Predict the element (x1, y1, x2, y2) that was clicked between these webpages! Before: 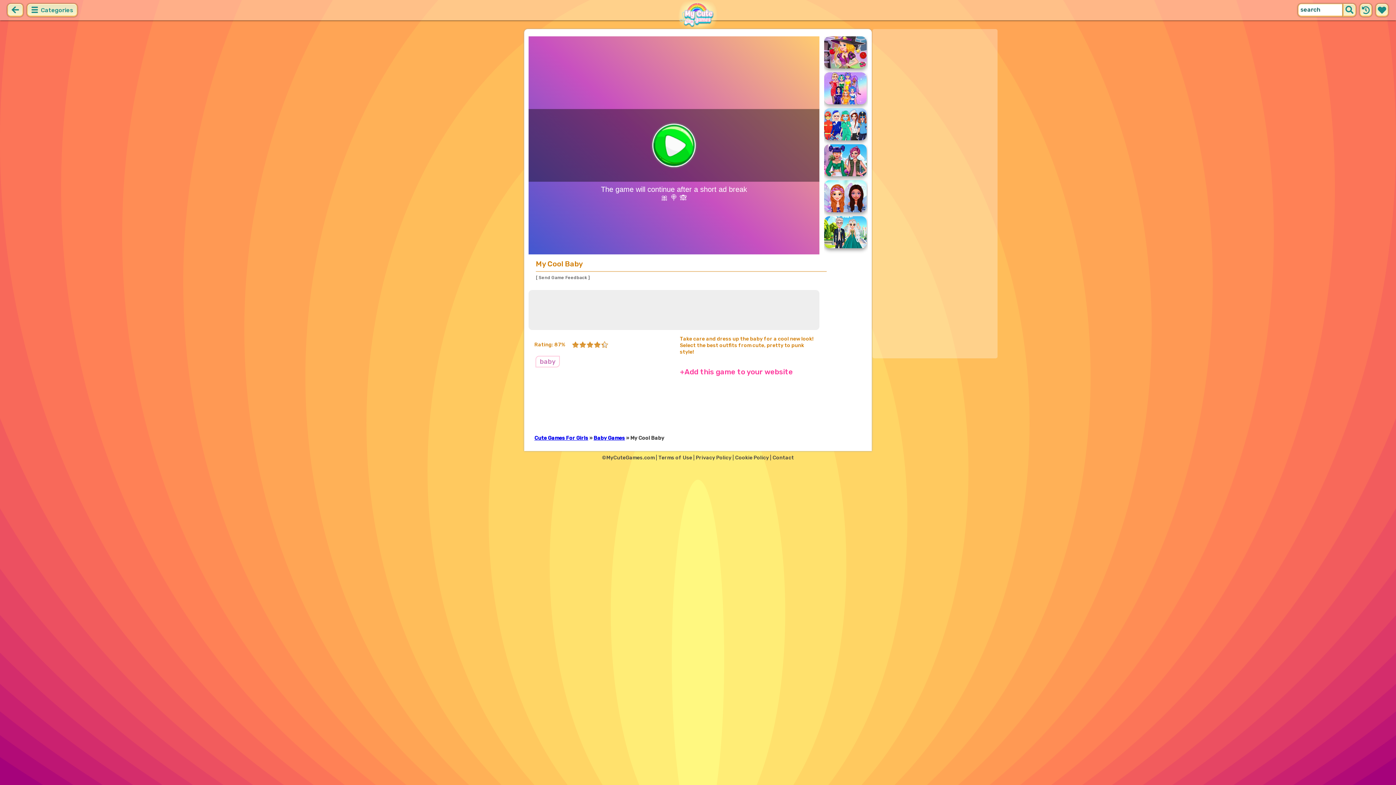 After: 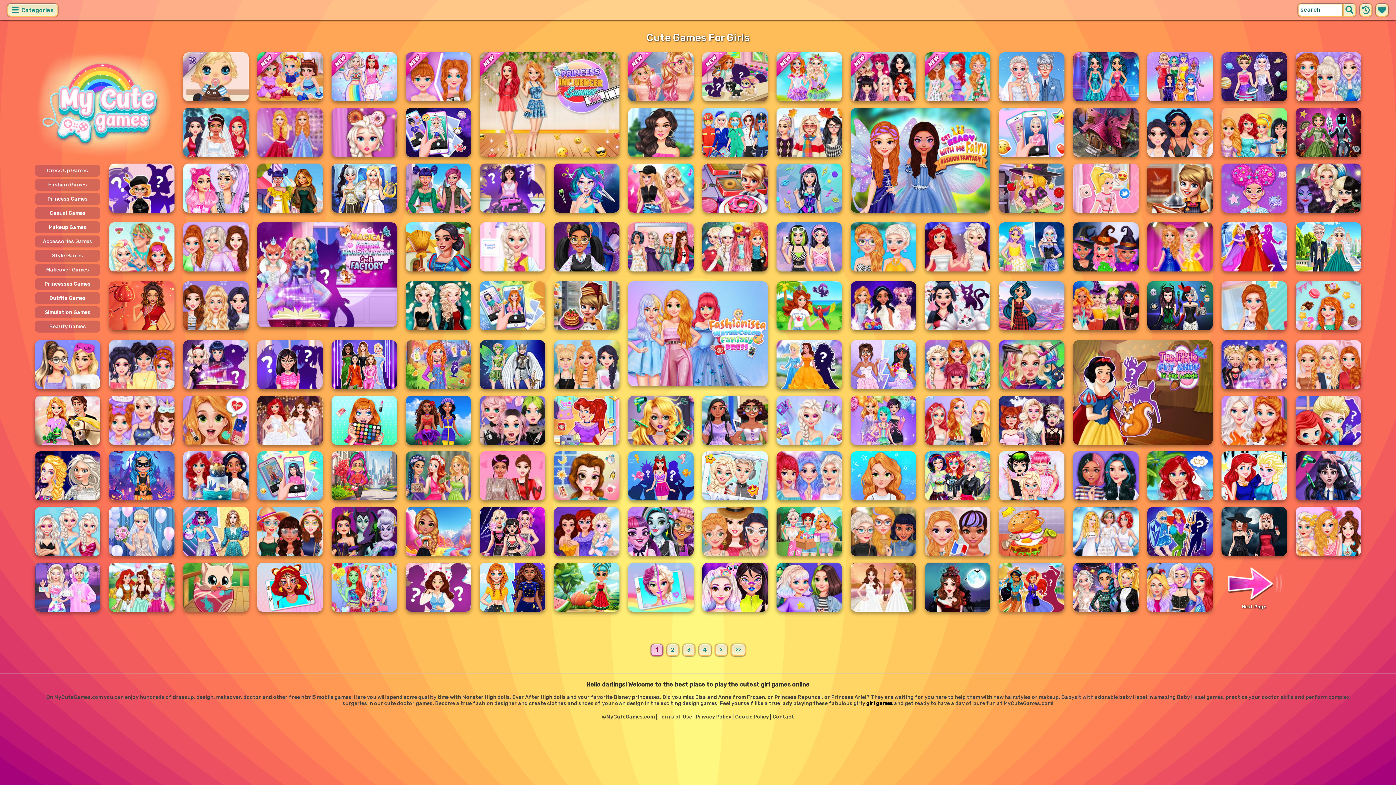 Action: bbox: (7, 3, 23, 16)